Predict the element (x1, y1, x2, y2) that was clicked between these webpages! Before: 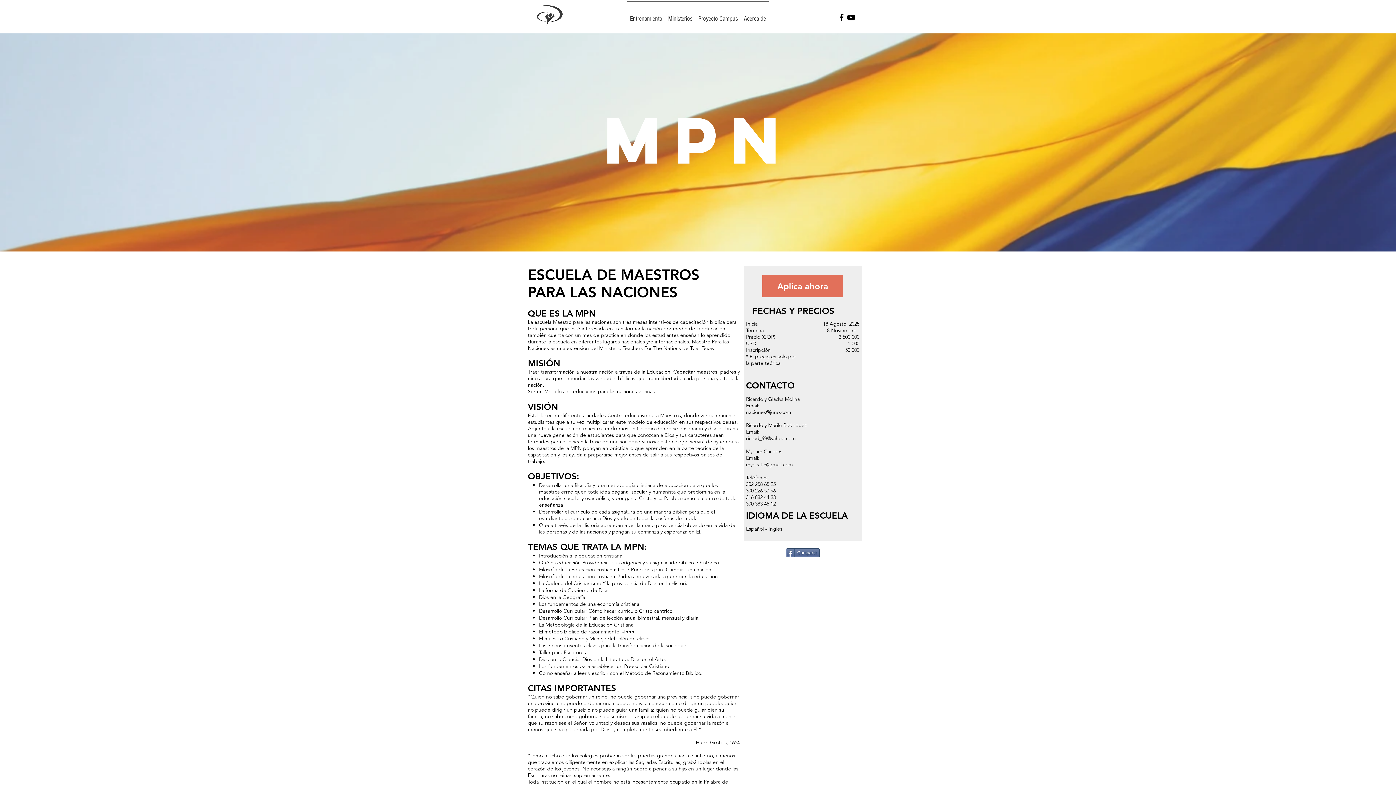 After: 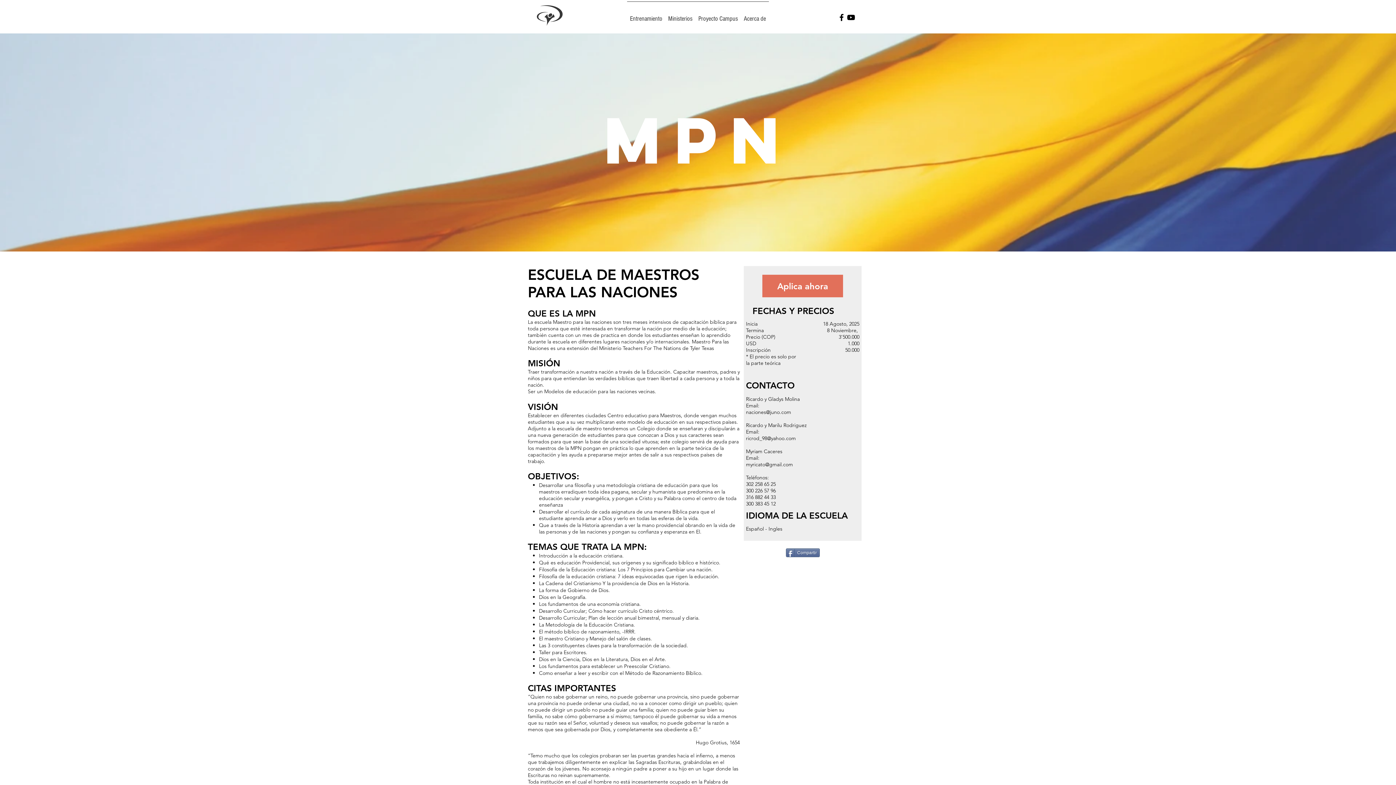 Action: bbox: (741, 1, 769, 29) label: Acerca de